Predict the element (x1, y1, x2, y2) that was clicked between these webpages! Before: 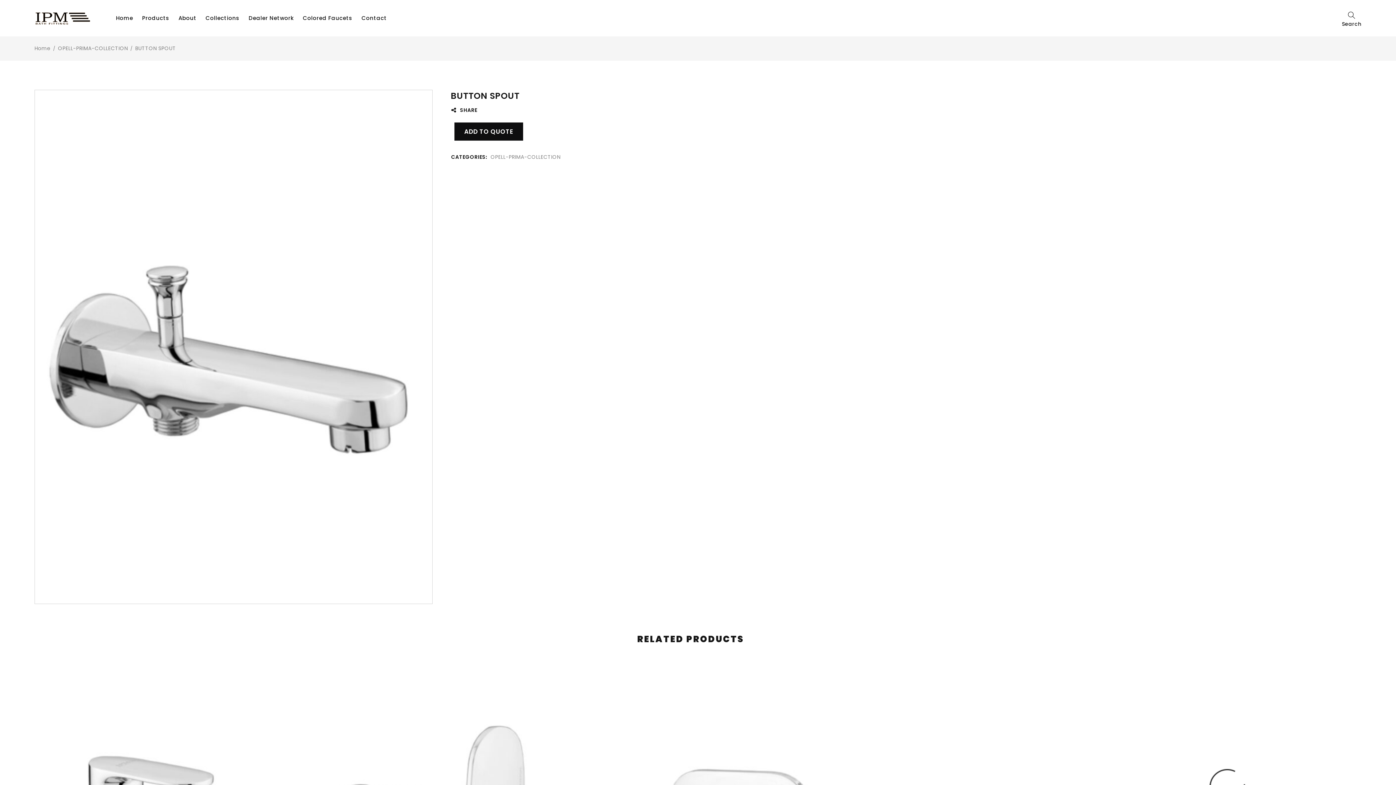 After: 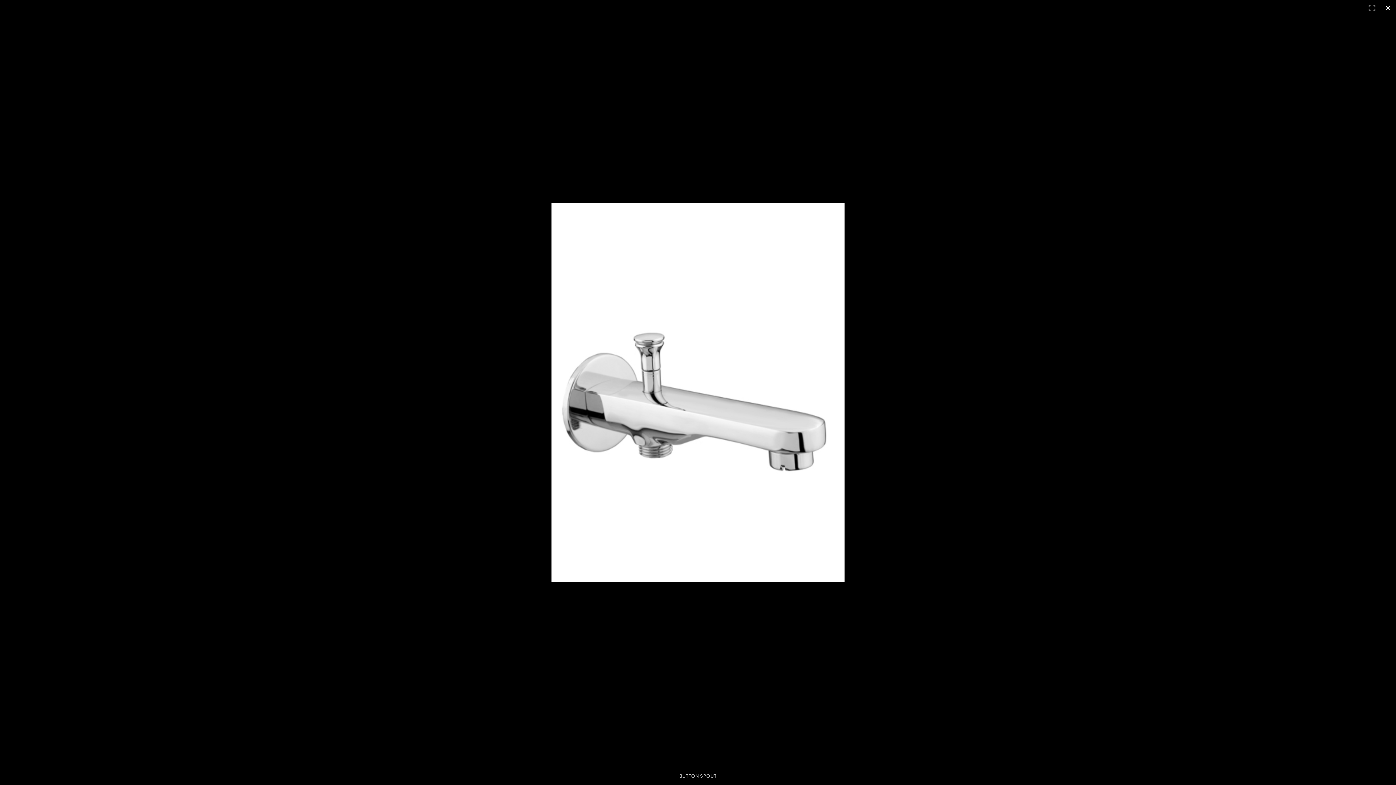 Action: bbox: (34, 90, 432, 603)